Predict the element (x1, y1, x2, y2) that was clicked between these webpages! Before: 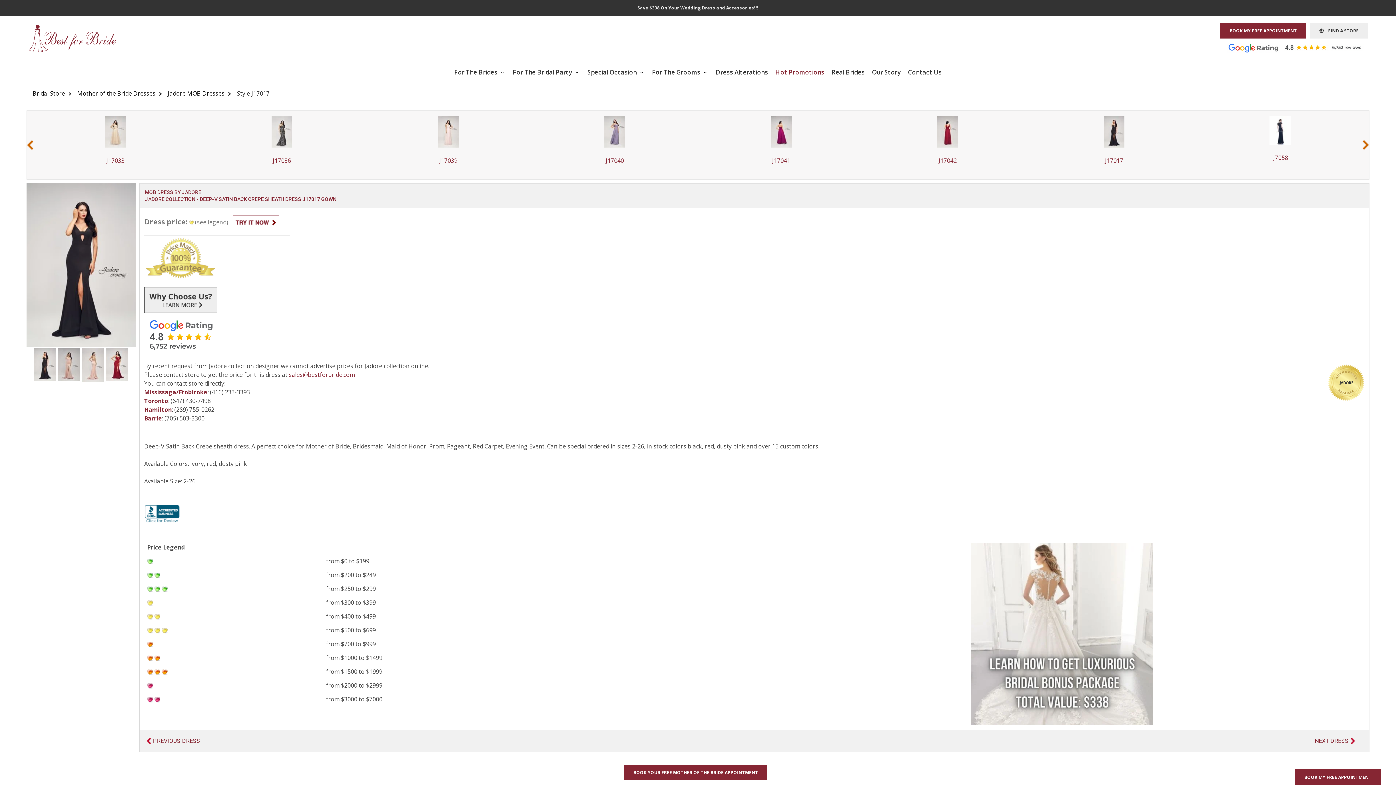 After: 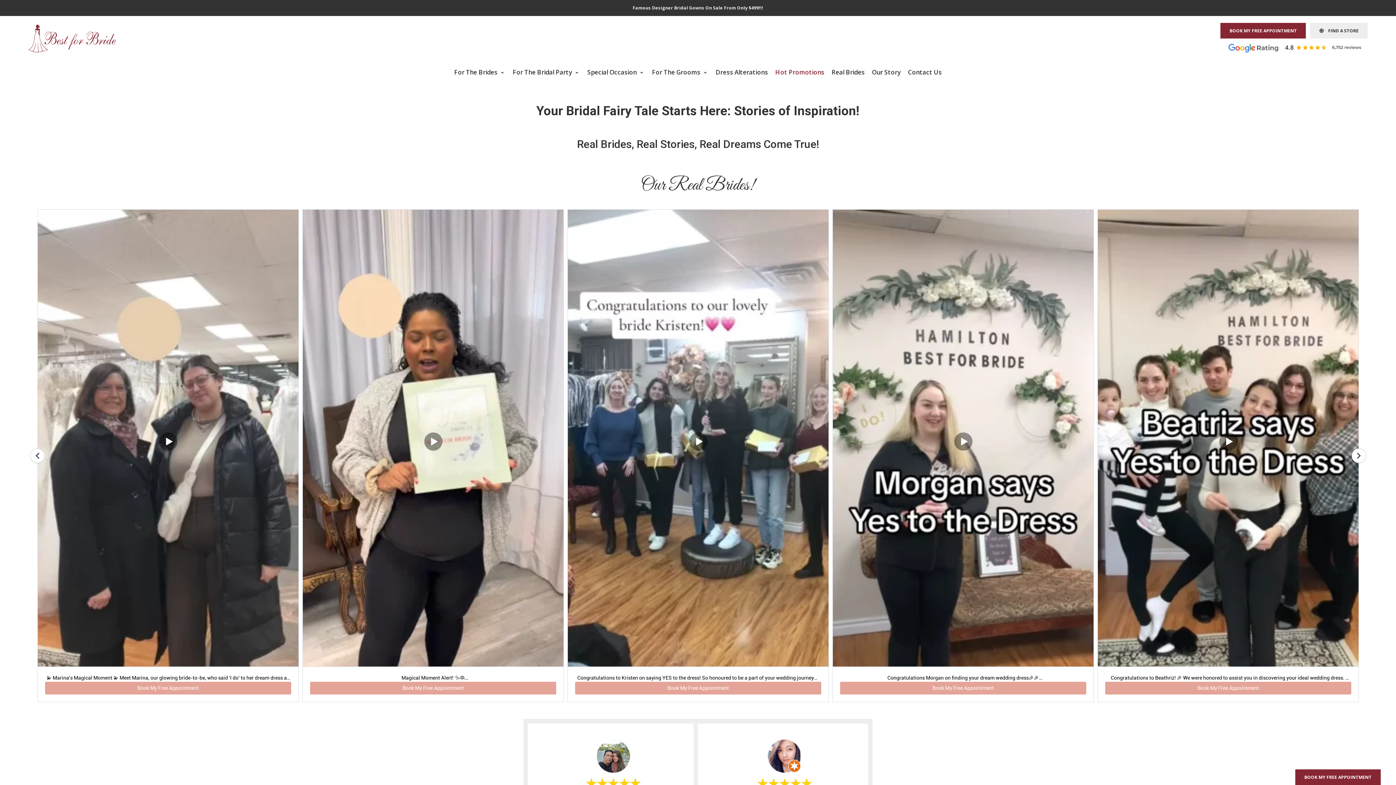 Action: bbox: (828, 63, 868, 81) label: Real Brides